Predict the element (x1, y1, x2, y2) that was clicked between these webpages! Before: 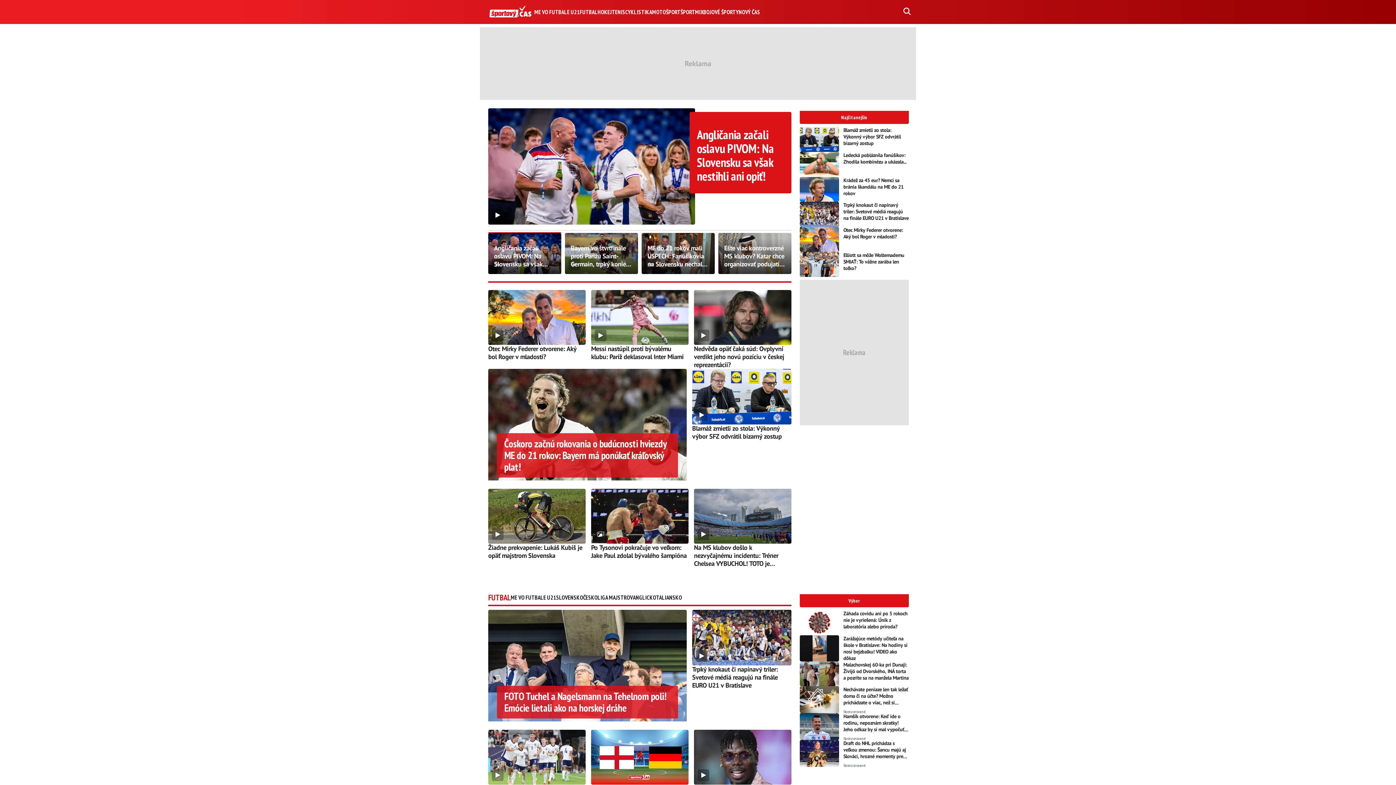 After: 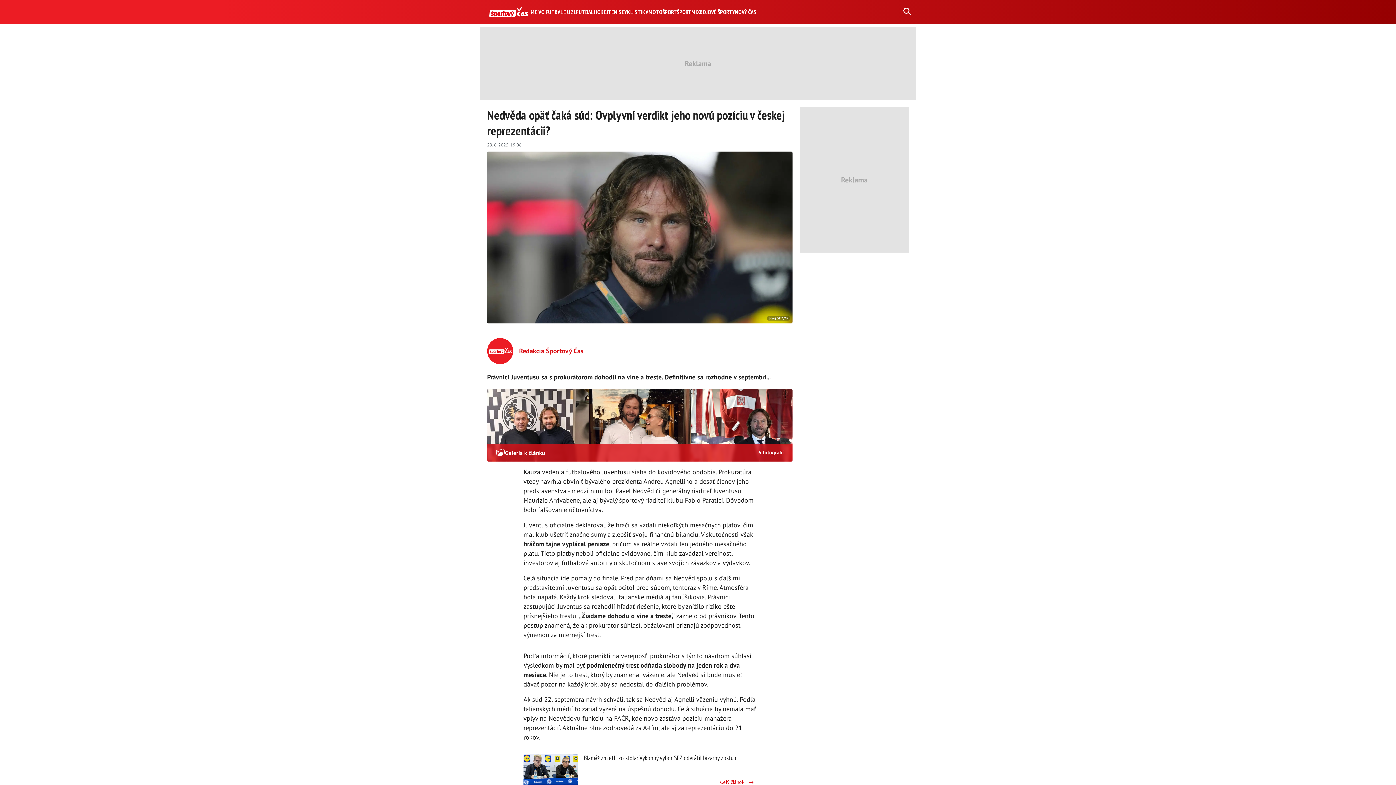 Action: bbox: (694, 132, 791, 156) label: Nedvěda opäť čaká súd: Ovplyvní verdikt jeho novú pozíciu v českej reprezentácii?